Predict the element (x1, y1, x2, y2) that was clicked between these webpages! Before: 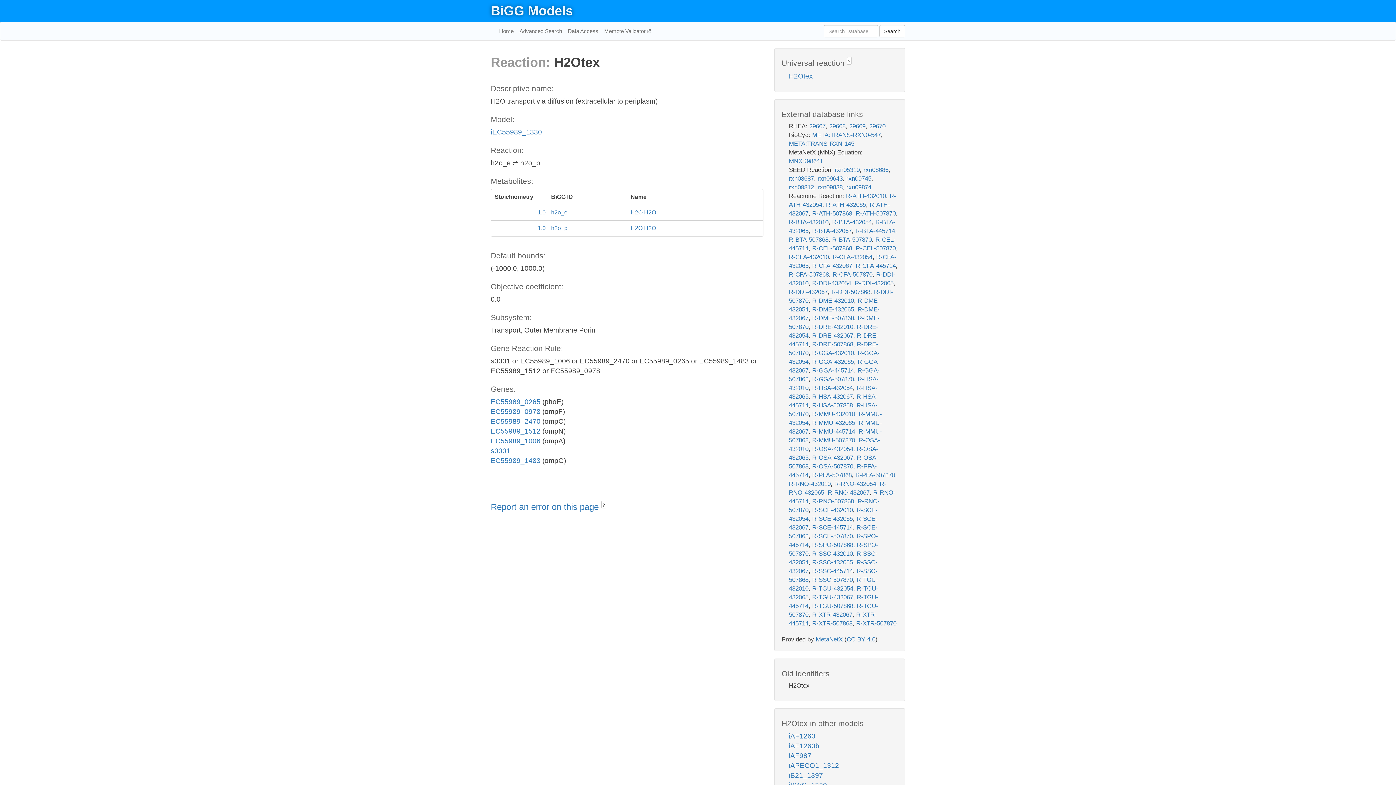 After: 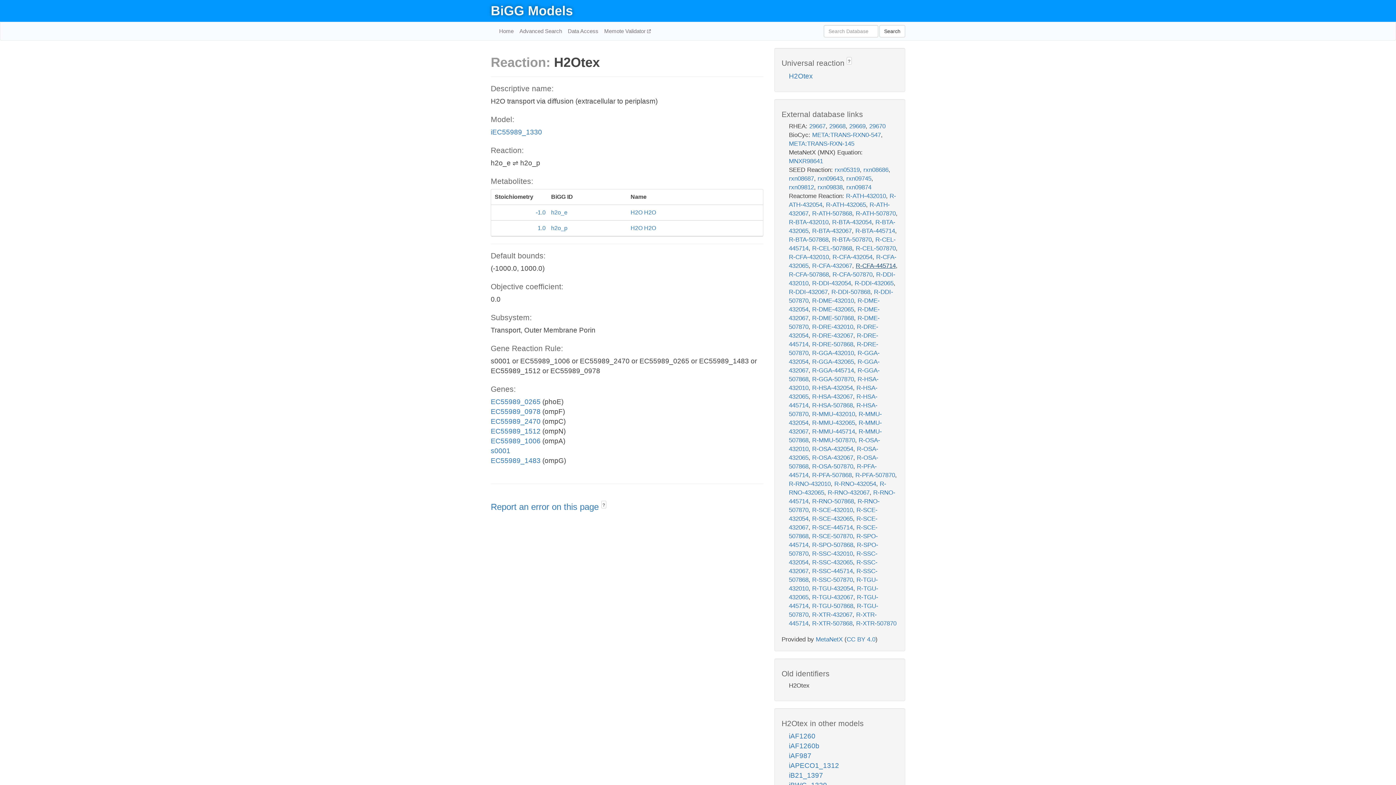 Action: label: R-CFA-445714 bbox: (856, 262, 896, 269)